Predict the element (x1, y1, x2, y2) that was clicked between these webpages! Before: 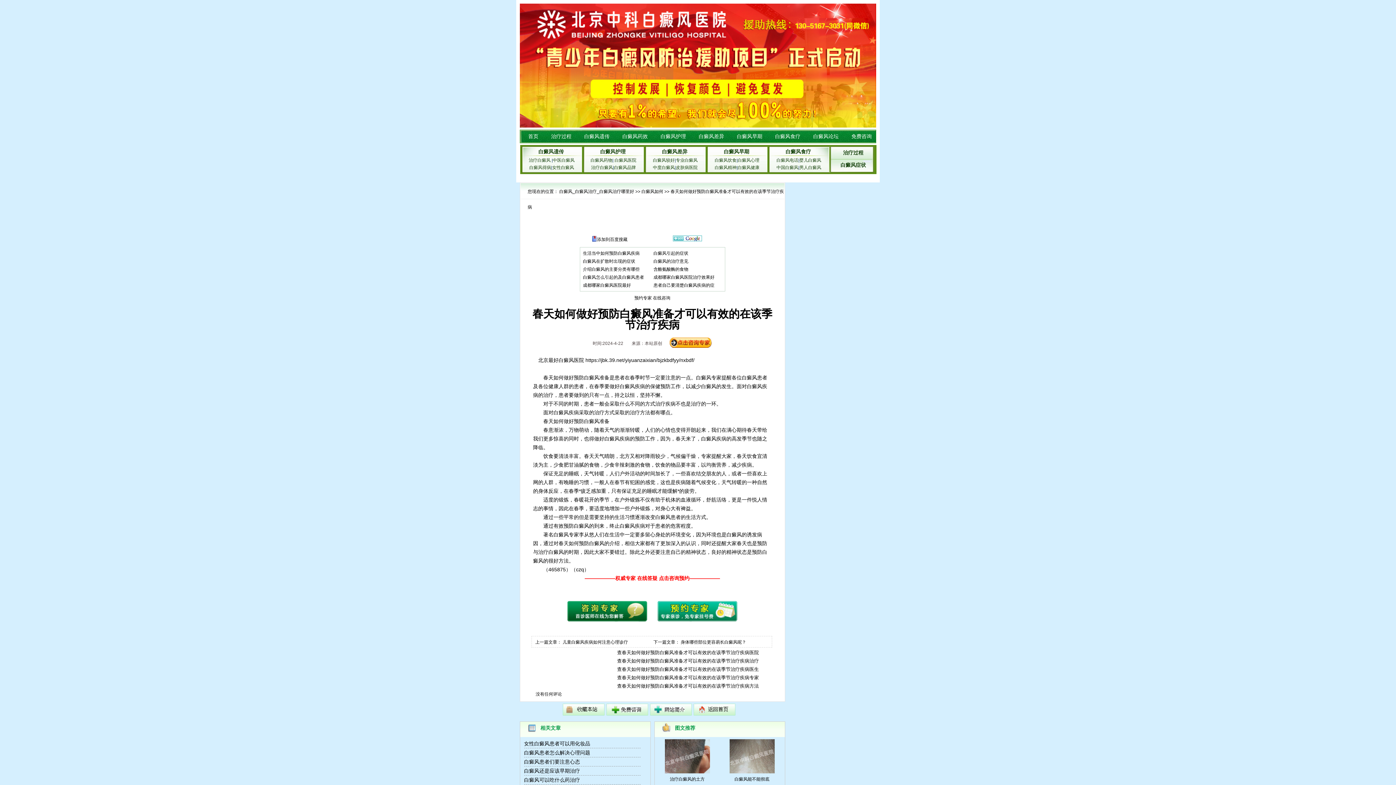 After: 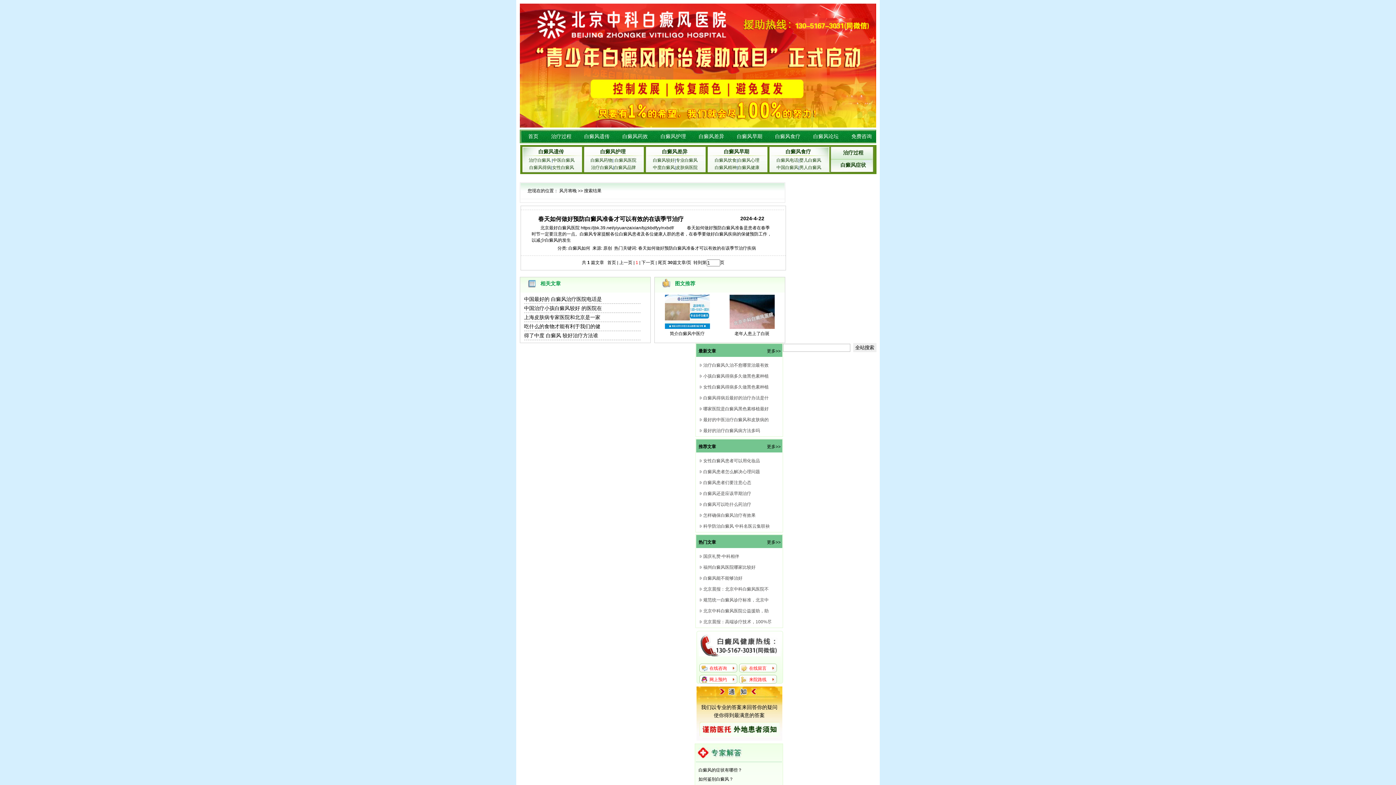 Action: label: 查春天如何做好预防白癜风准备才可以有效的在该季节治疗疾病治疗 bbox: (617, 658, 759, 664)